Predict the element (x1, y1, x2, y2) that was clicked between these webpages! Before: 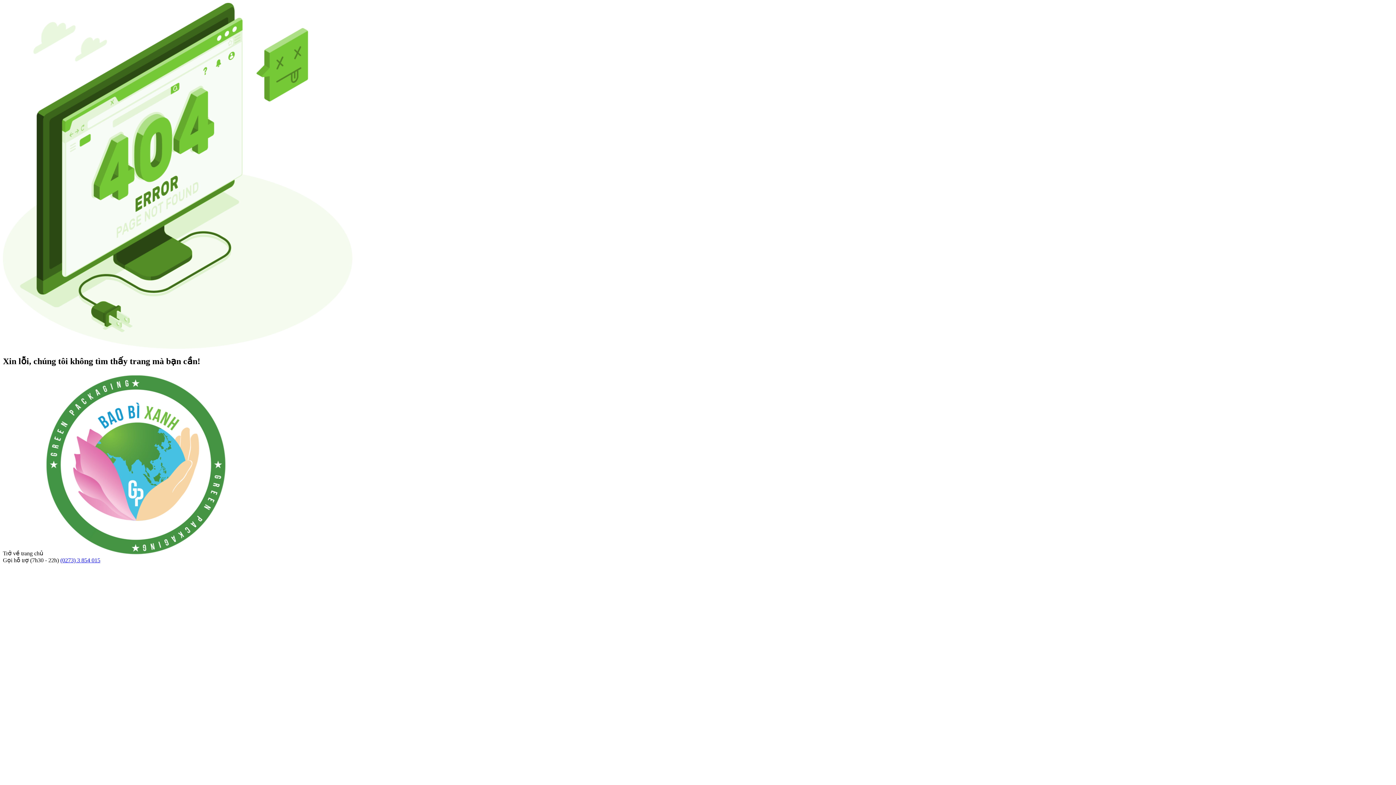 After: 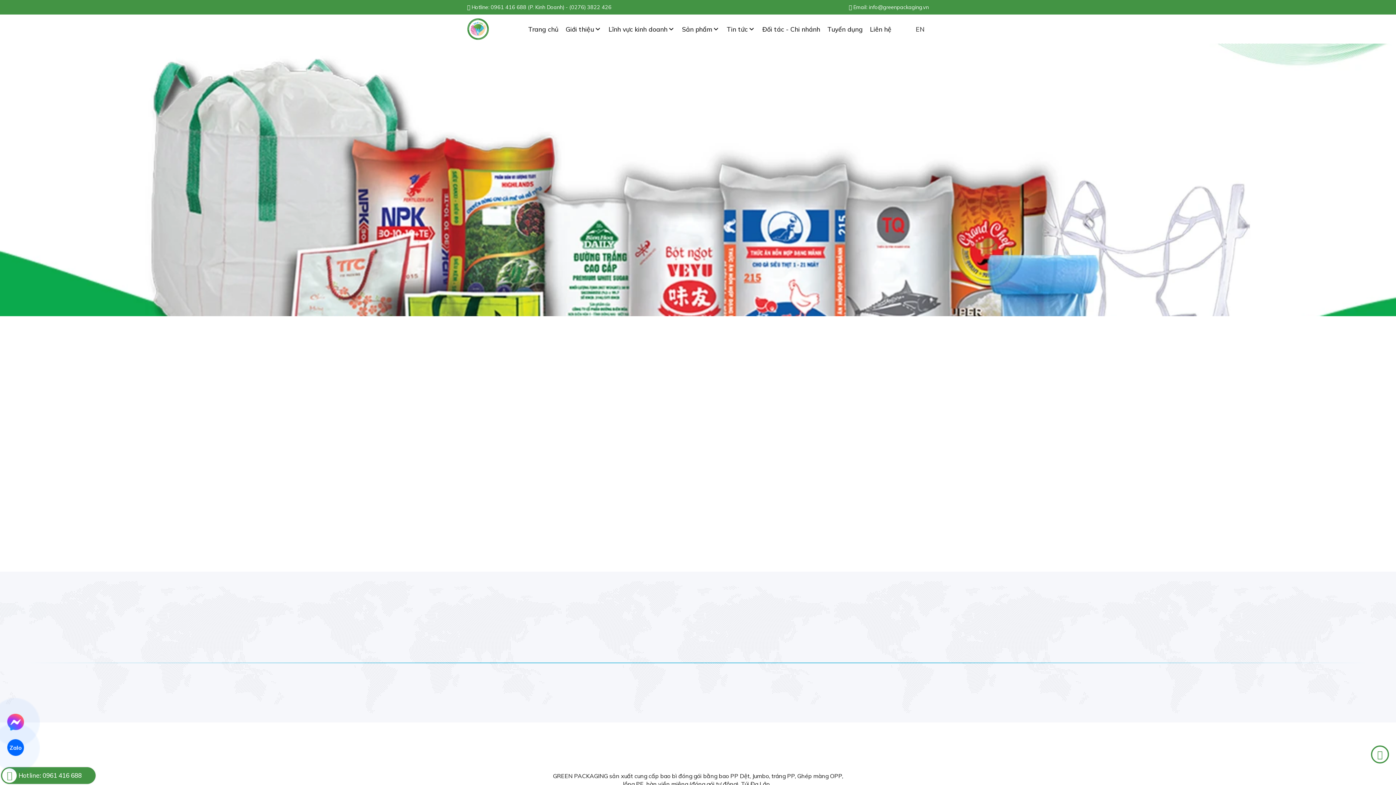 Action: bbox: (44, 550, 226, 556)